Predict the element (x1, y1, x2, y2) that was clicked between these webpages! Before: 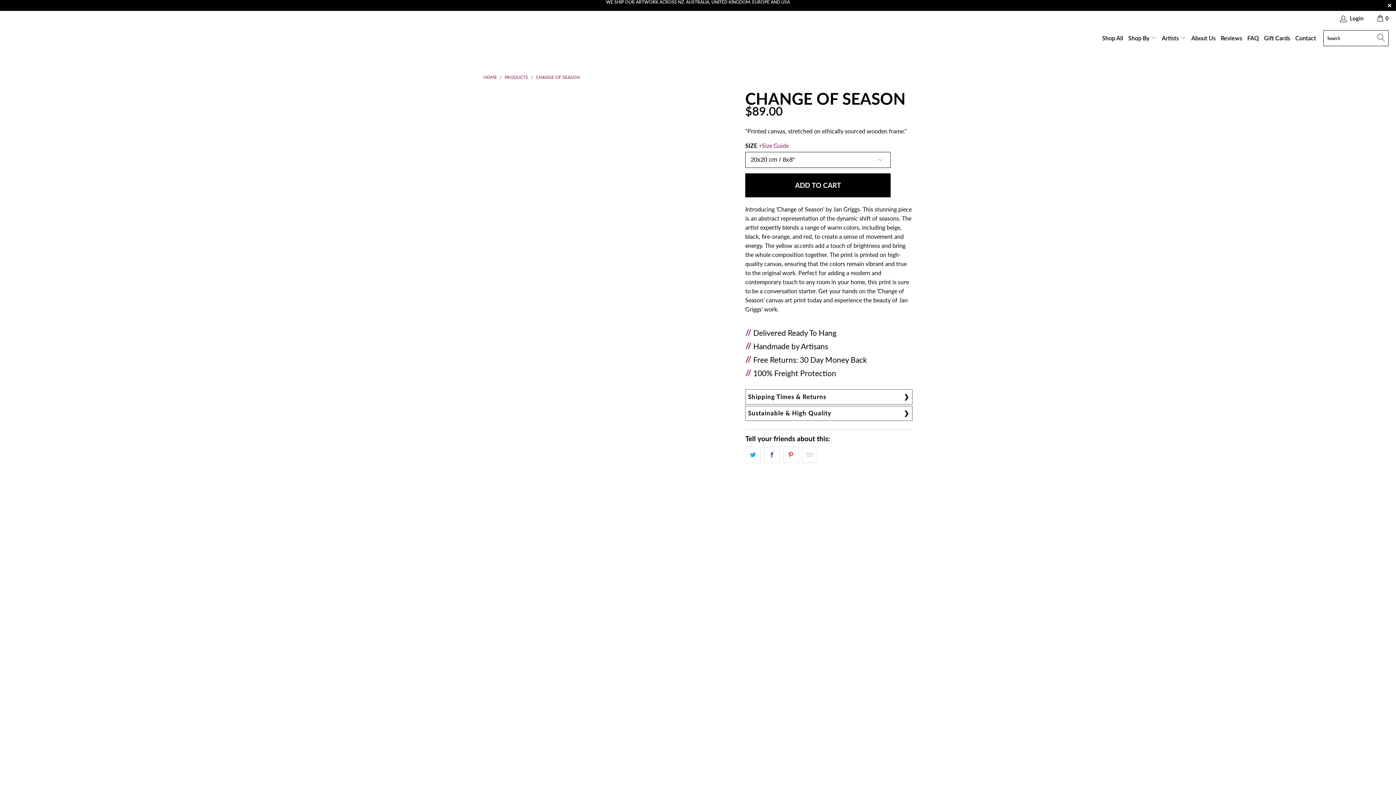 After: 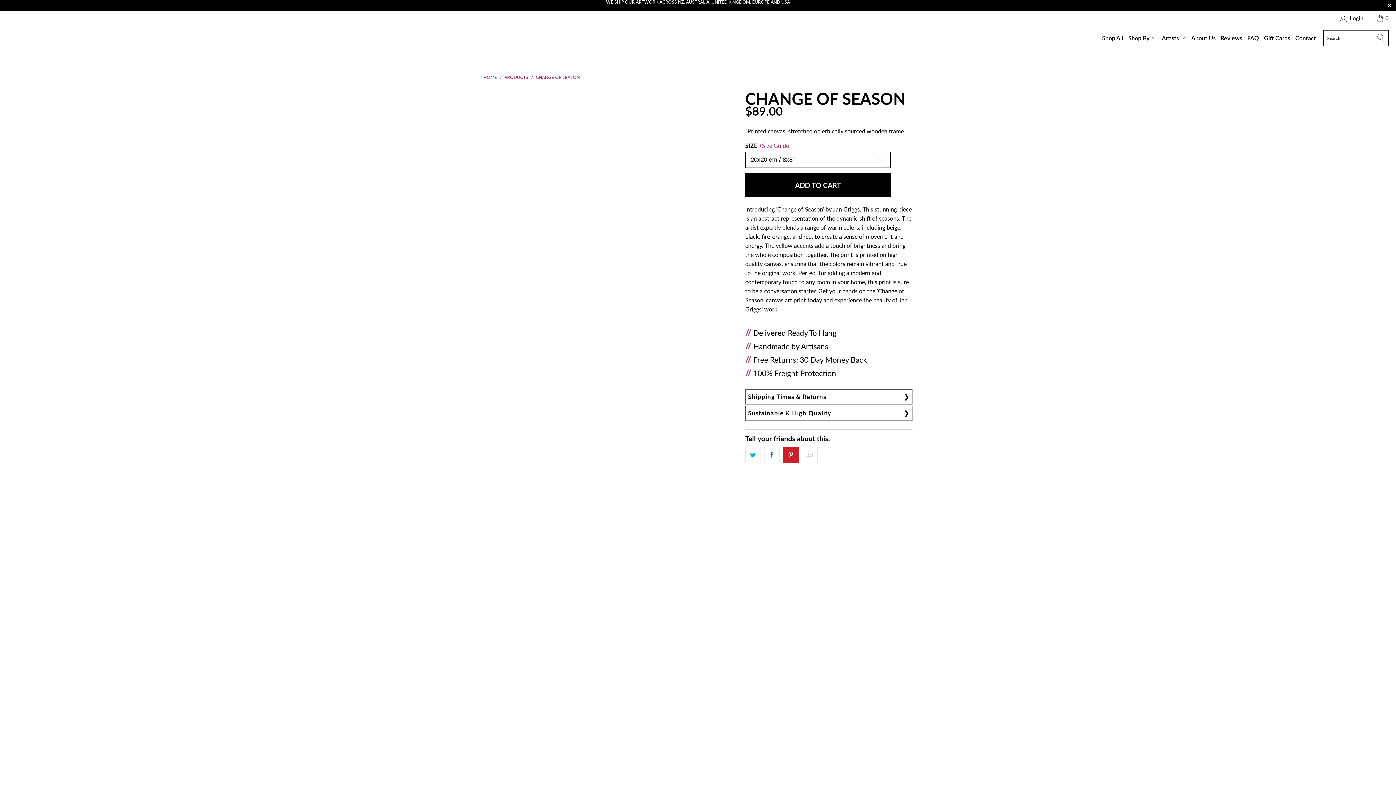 Action: bbox: (783, 446, 798, 463)